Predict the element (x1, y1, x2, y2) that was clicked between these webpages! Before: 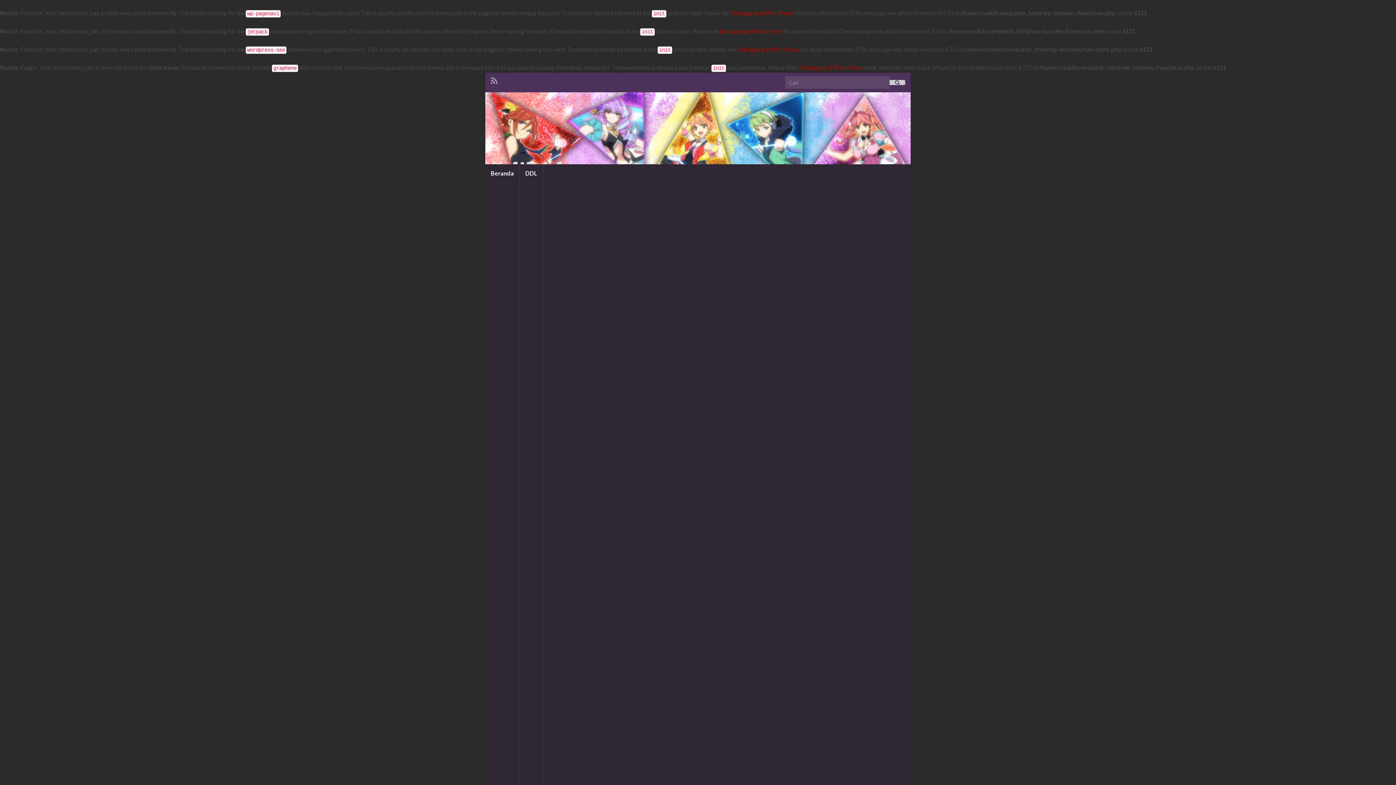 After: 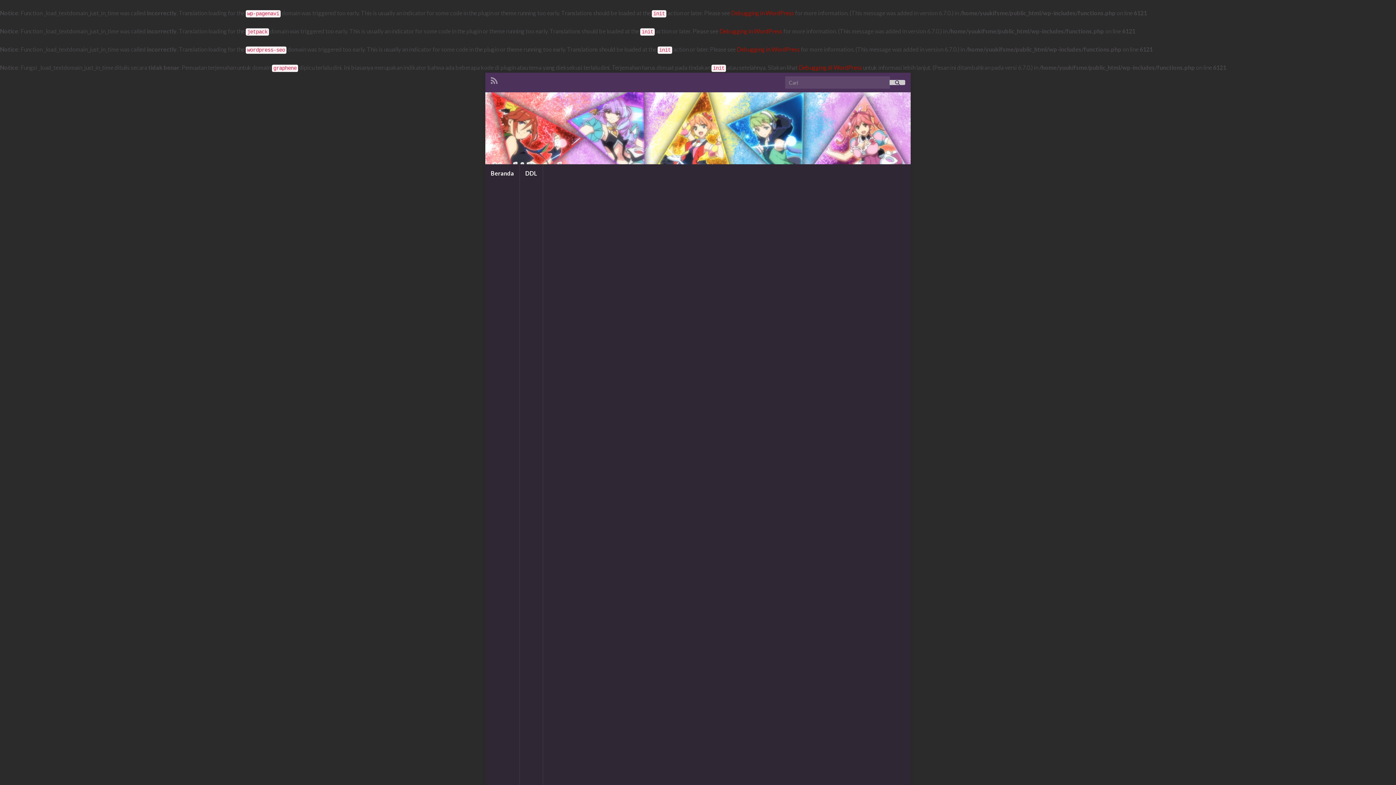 Action: label:   bbox: (485, 92, 910, 164)